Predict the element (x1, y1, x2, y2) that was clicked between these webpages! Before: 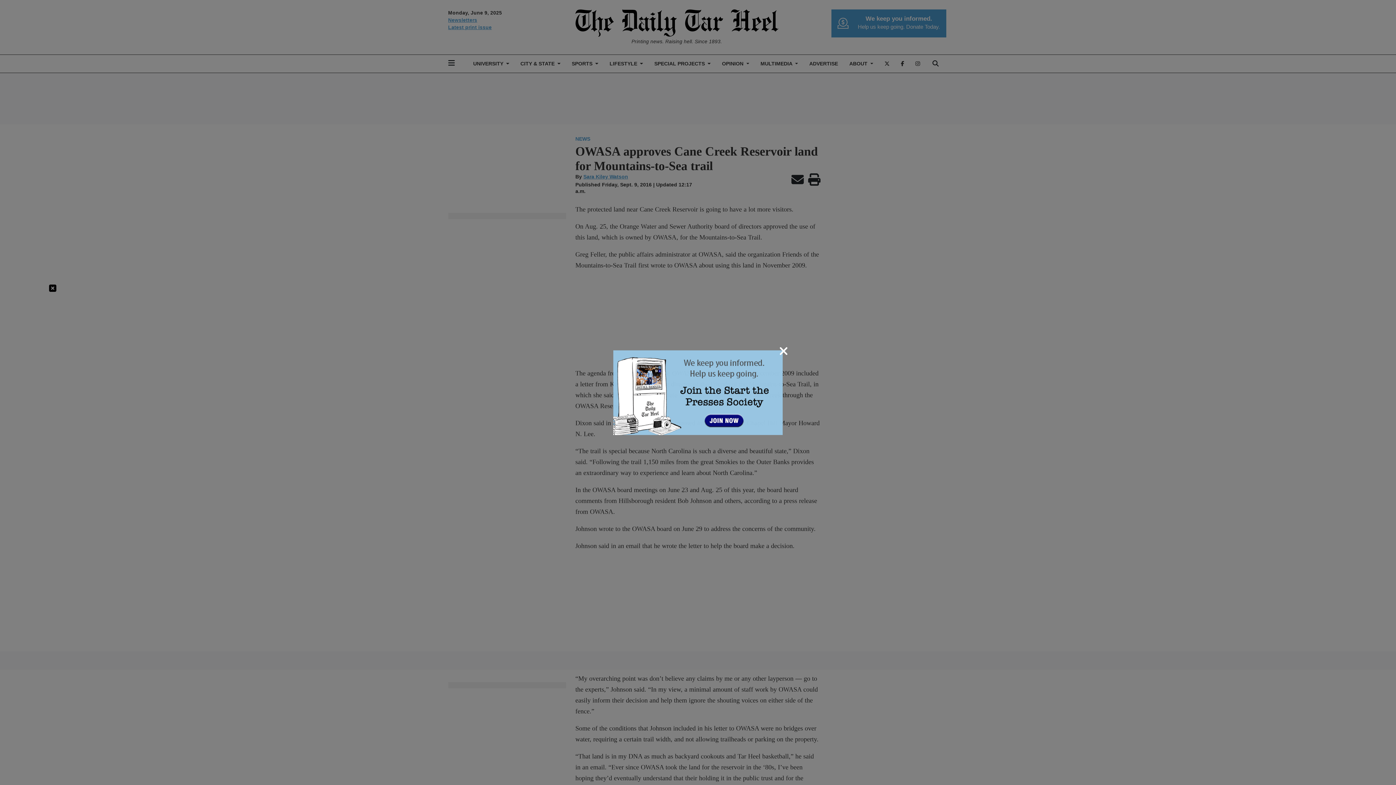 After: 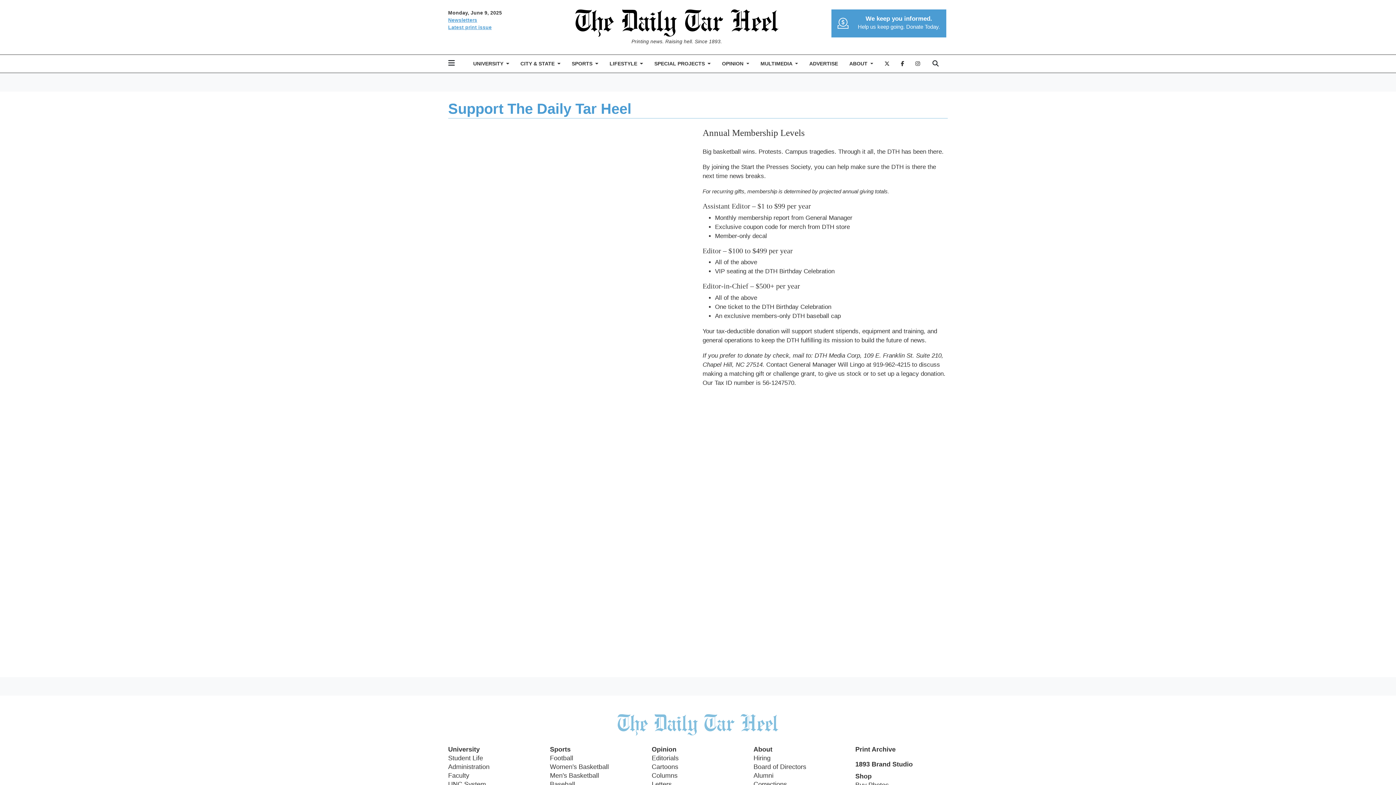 Action: bbox: (613, 388, 782, 395)